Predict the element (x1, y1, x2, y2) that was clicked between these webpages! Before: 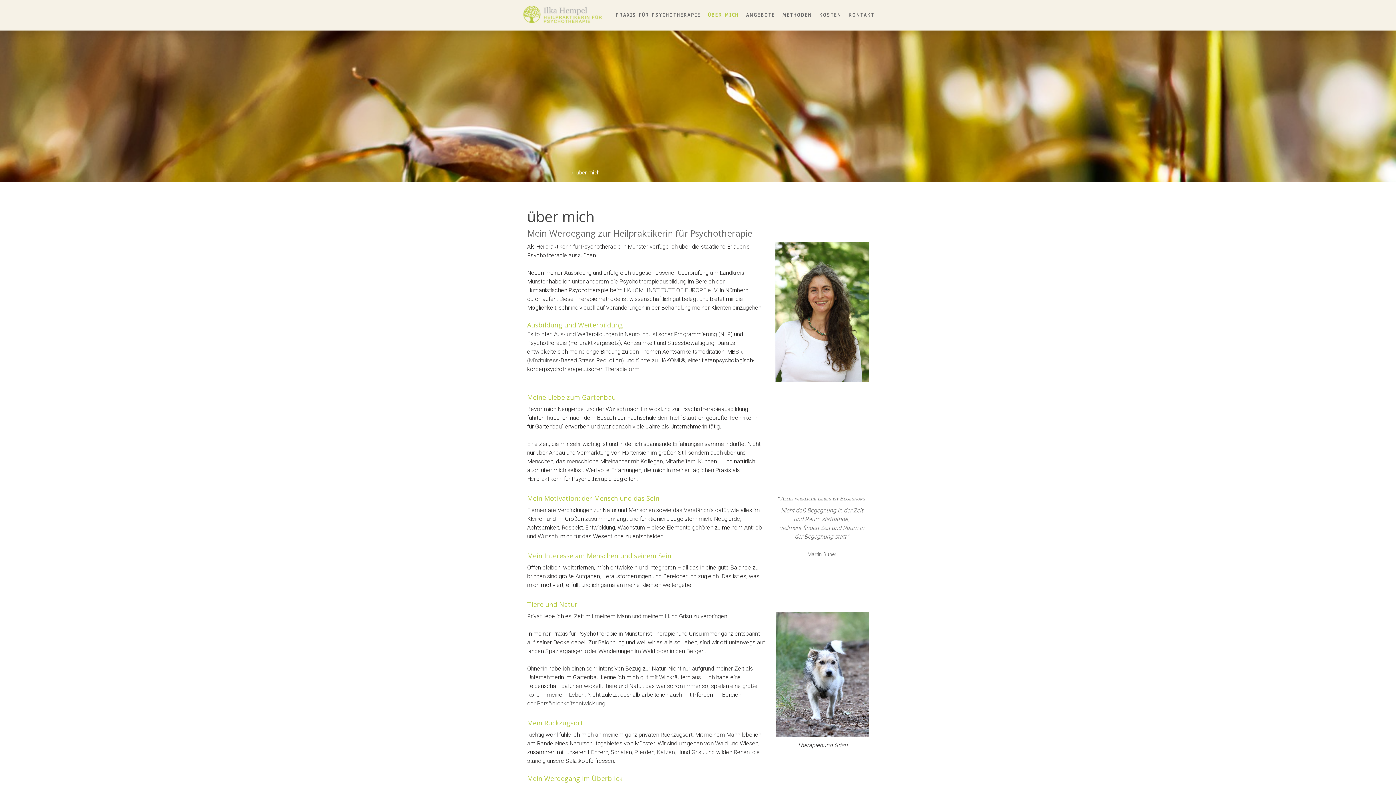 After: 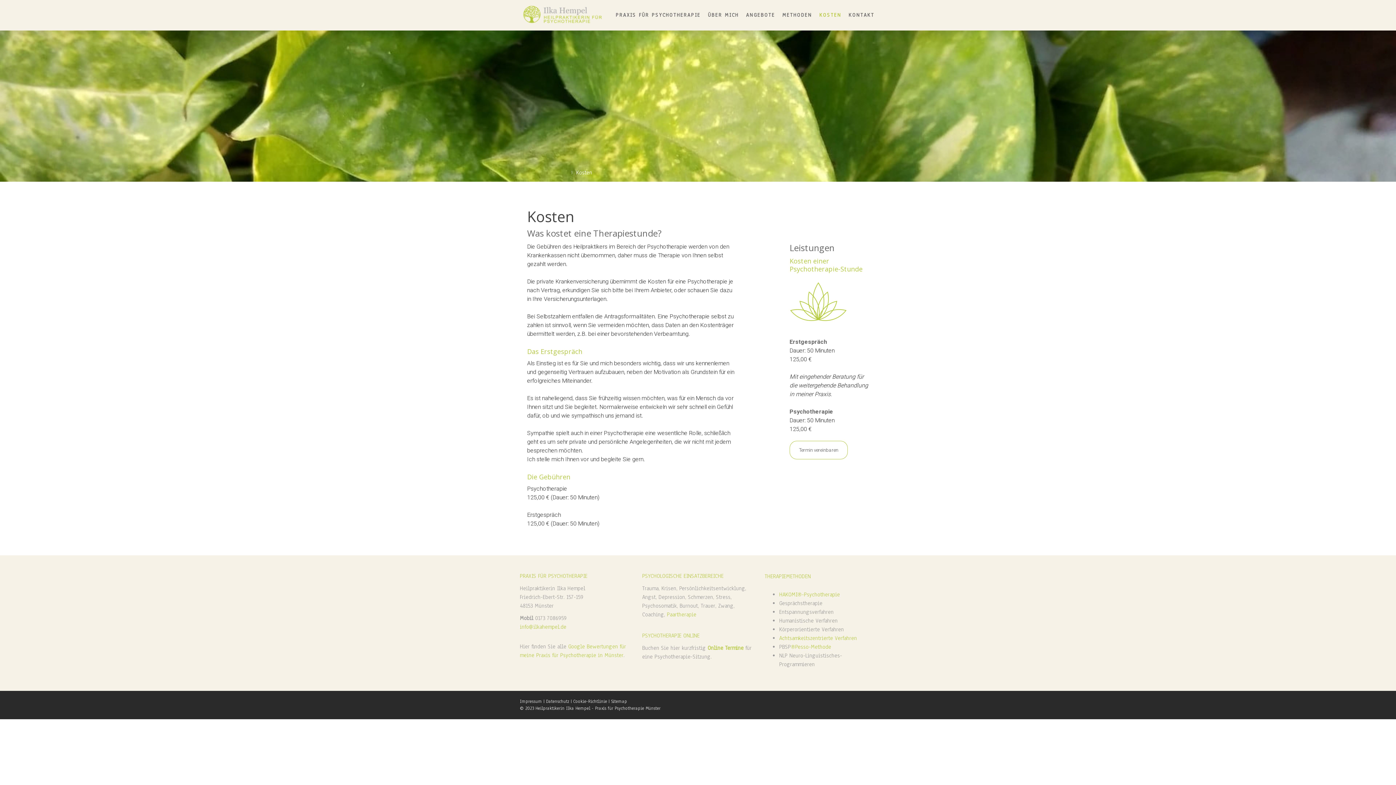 Action: label: KOSTEN bbox: (815, 7, 845, 22)